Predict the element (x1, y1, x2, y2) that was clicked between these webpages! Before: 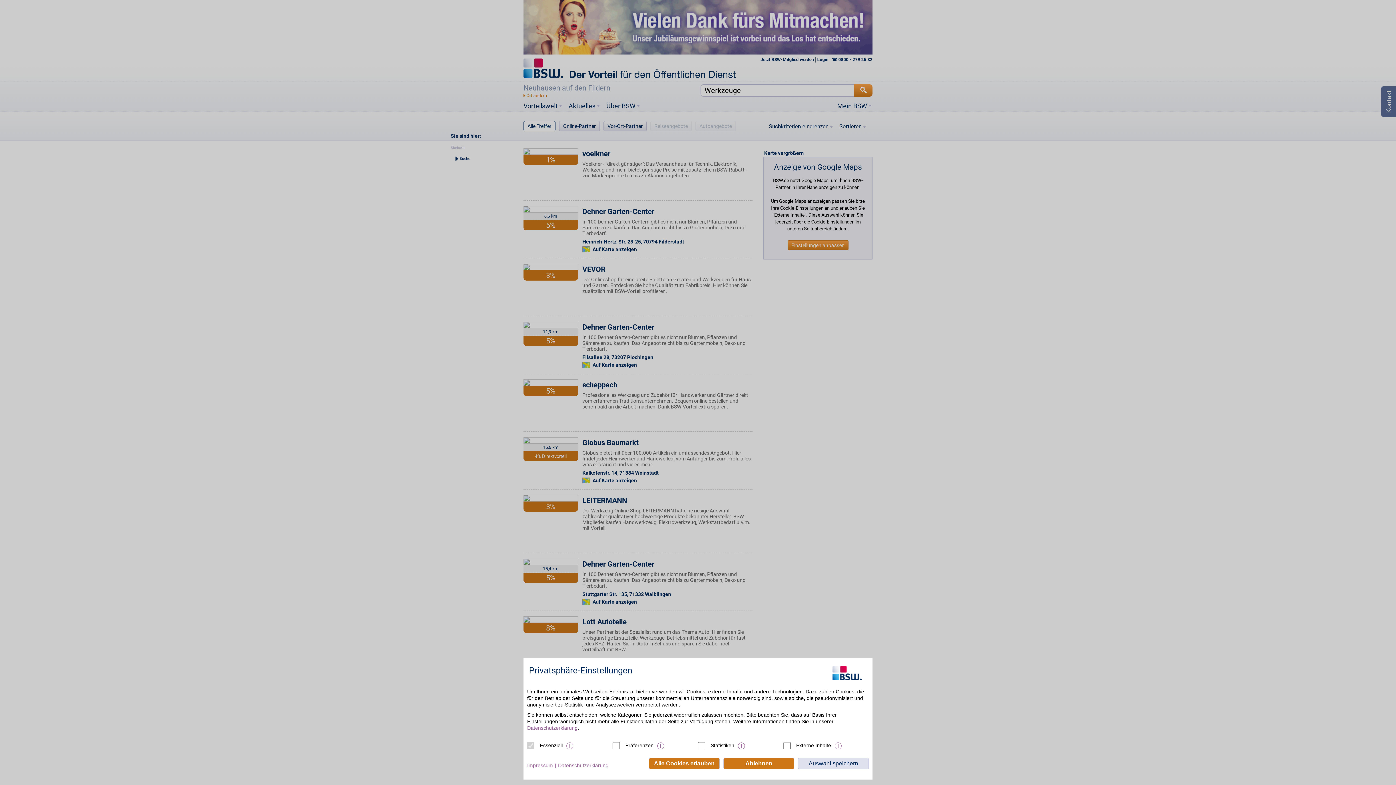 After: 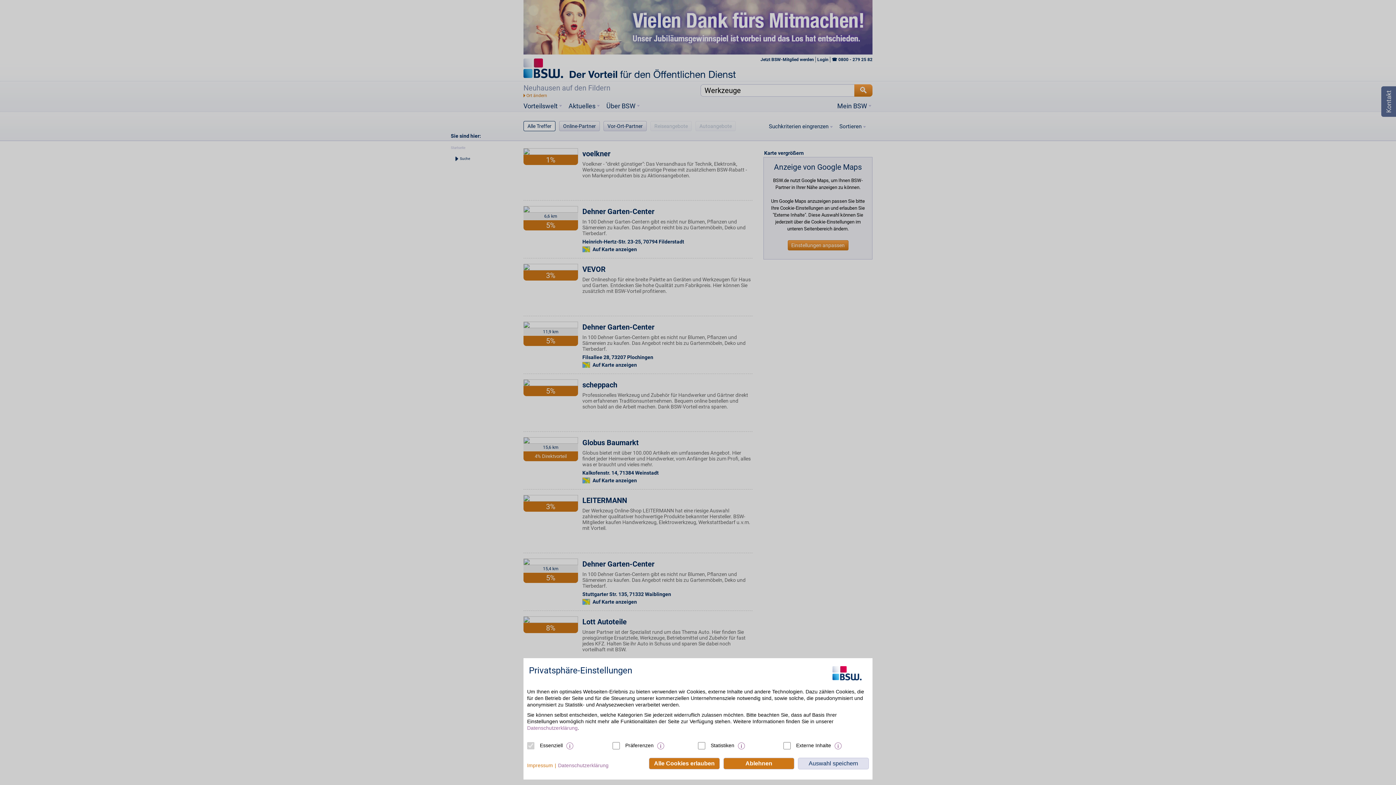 Action: label: Impressum bbox: (527, 762, 558, 769)